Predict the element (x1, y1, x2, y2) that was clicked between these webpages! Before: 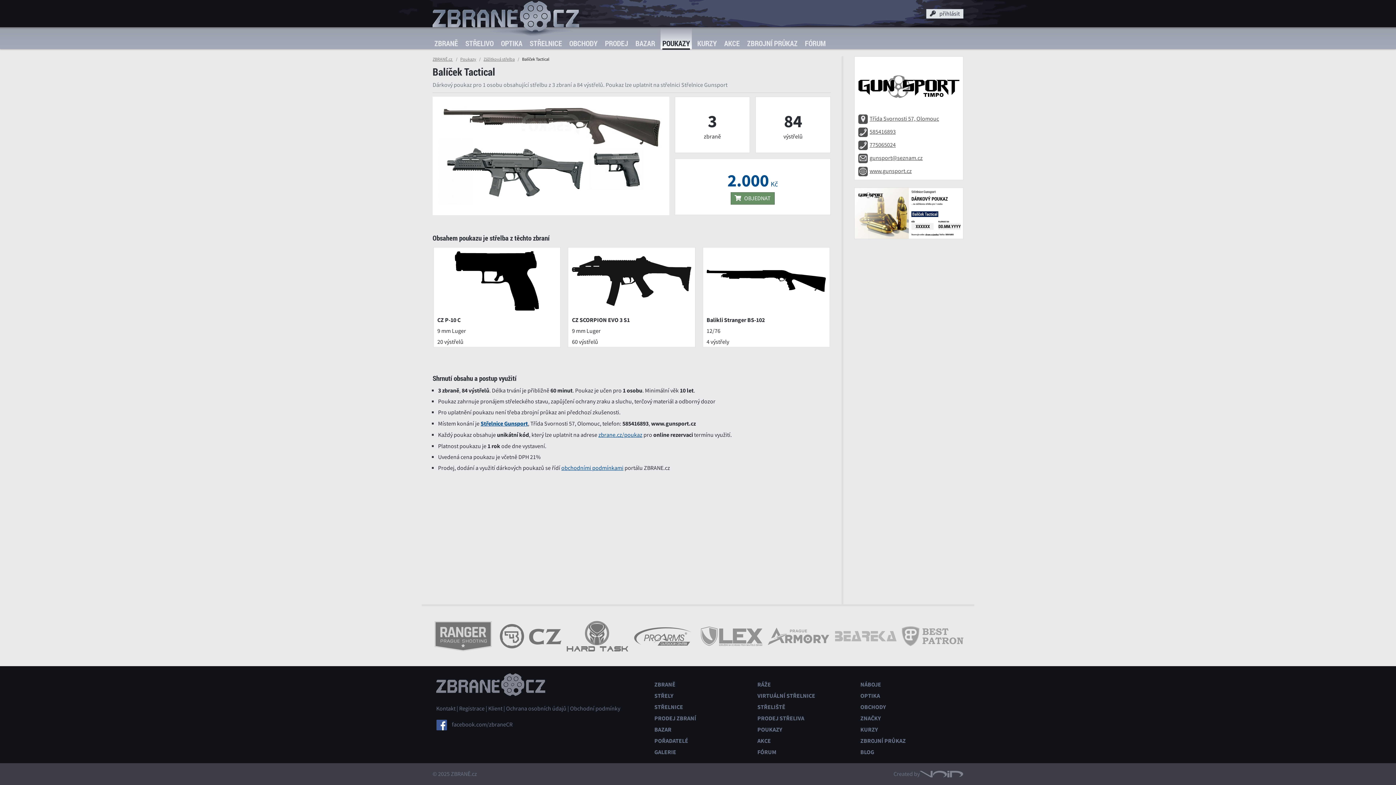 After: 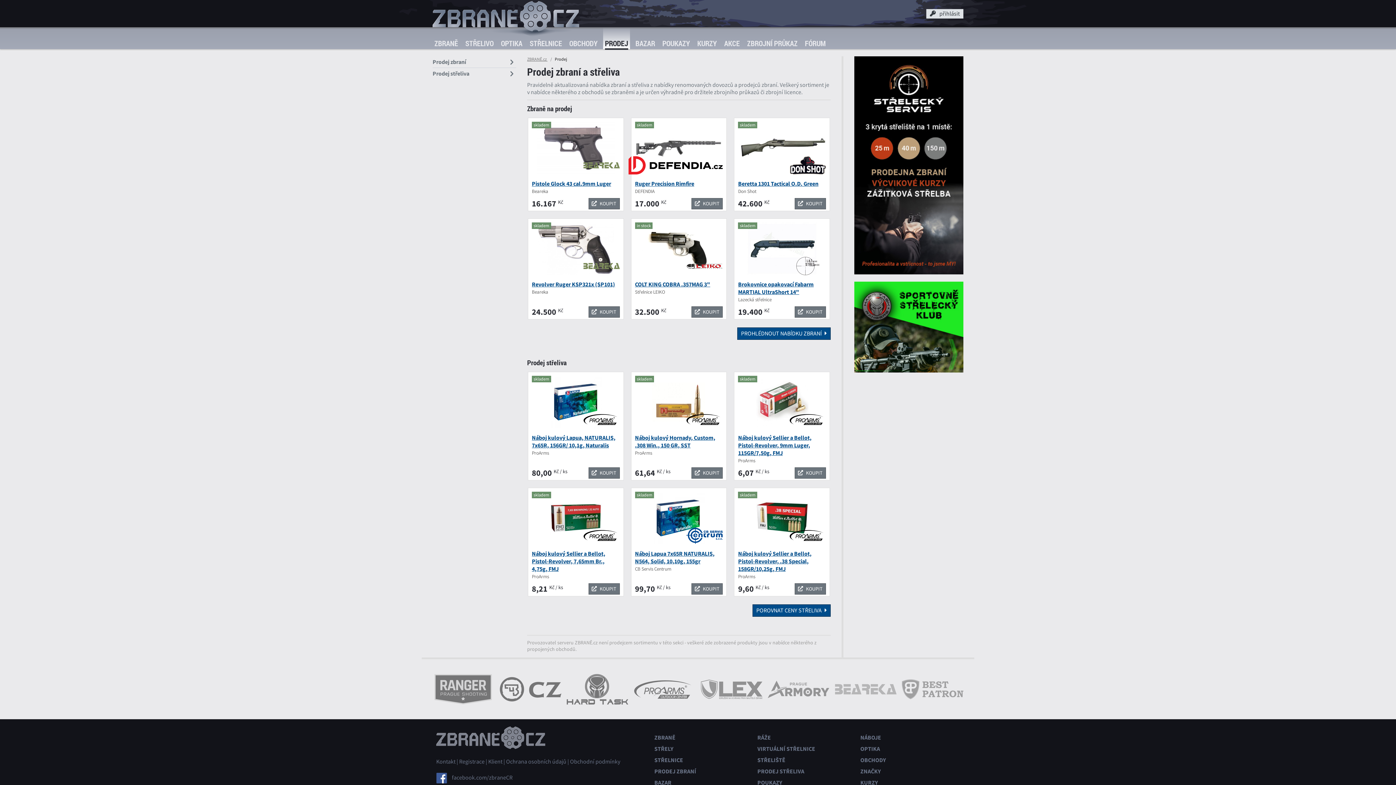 Action: label: PRODEJ bbox: (603, 27, 630, 49)